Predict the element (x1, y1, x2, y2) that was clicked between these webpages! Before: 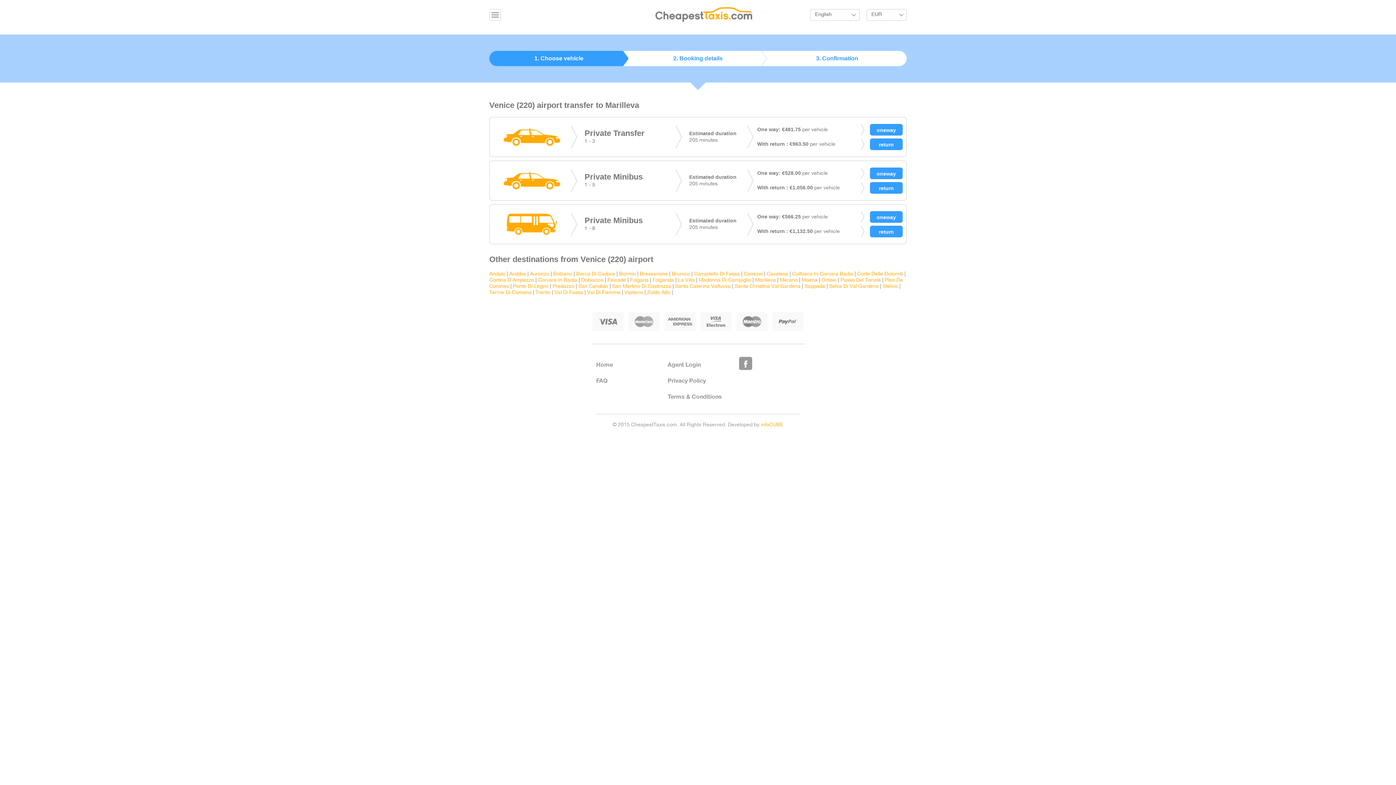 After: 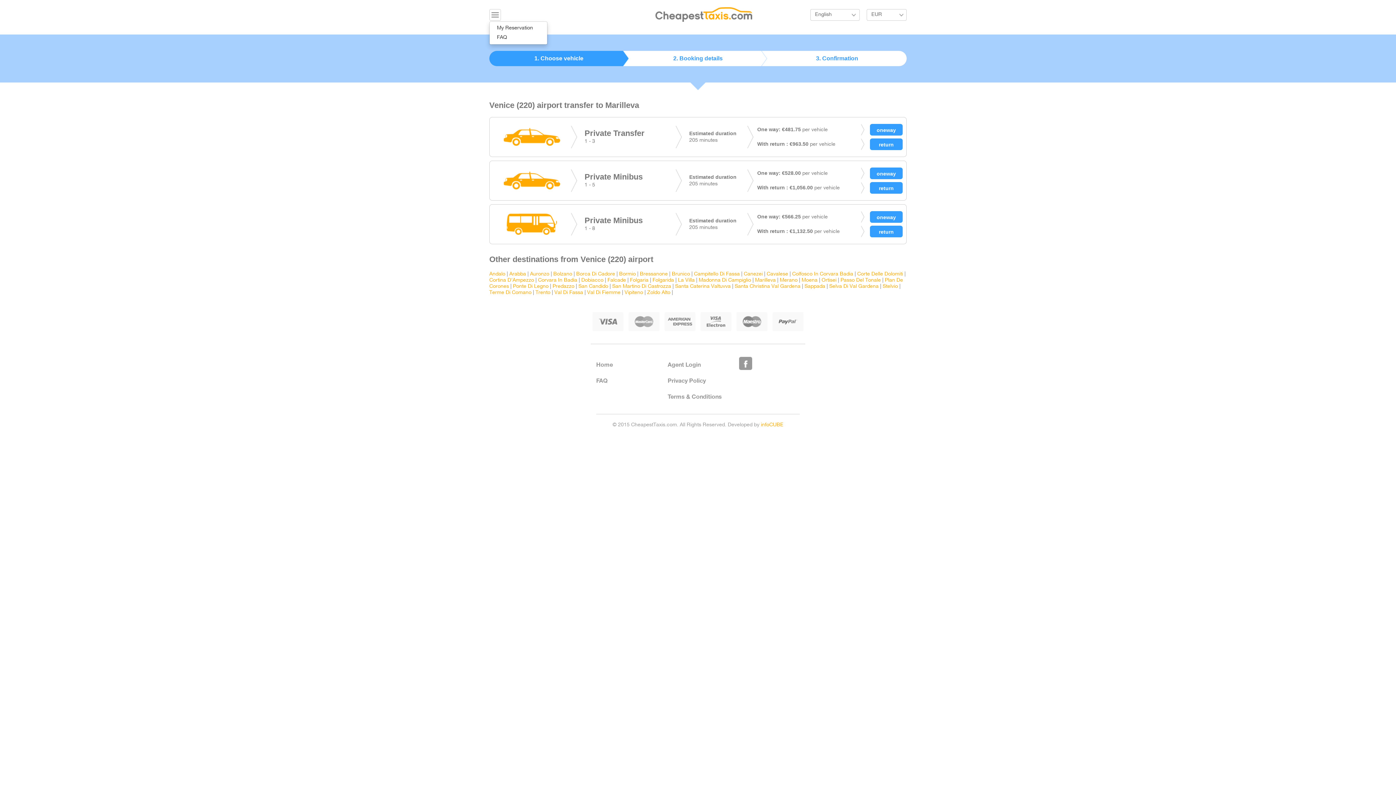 Action: label:   bbox: (489, 9, 501, 20)